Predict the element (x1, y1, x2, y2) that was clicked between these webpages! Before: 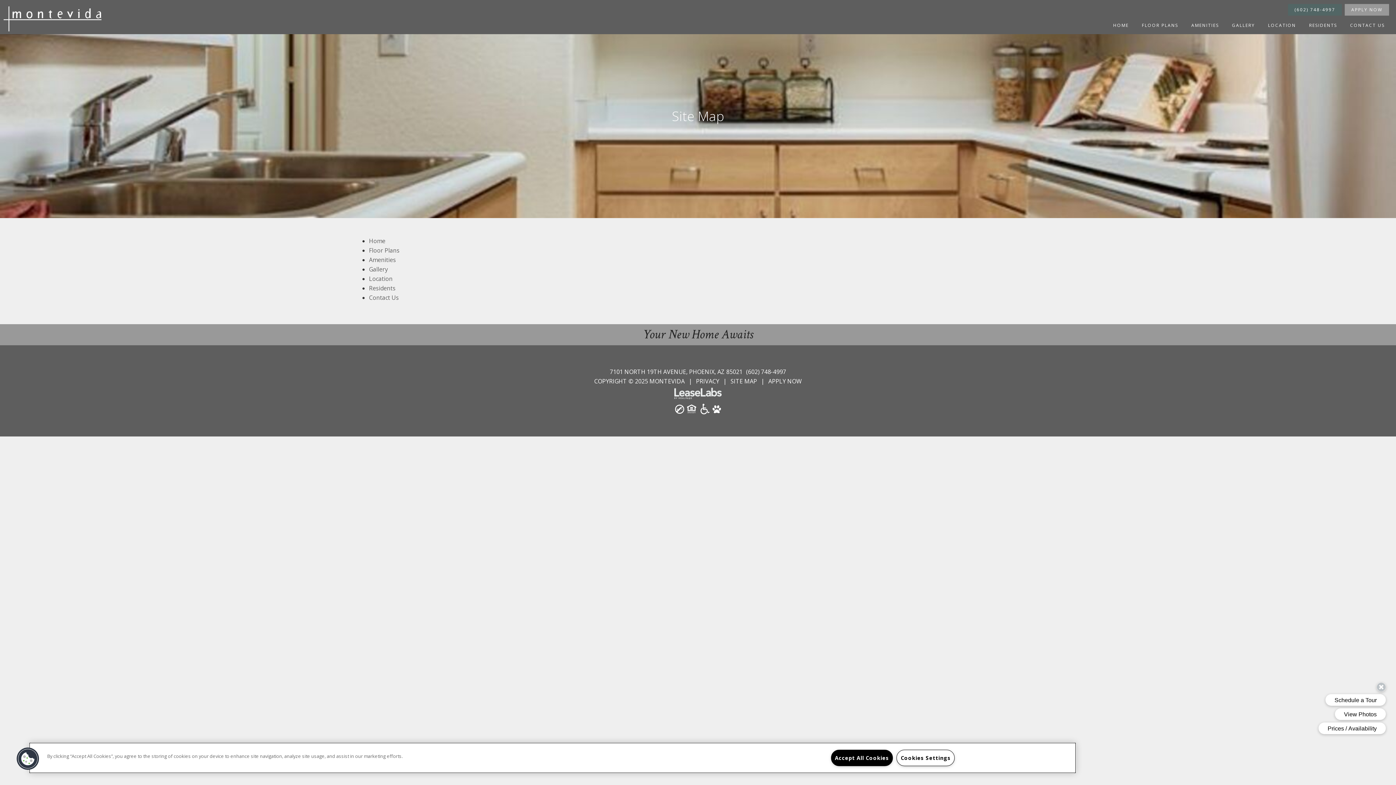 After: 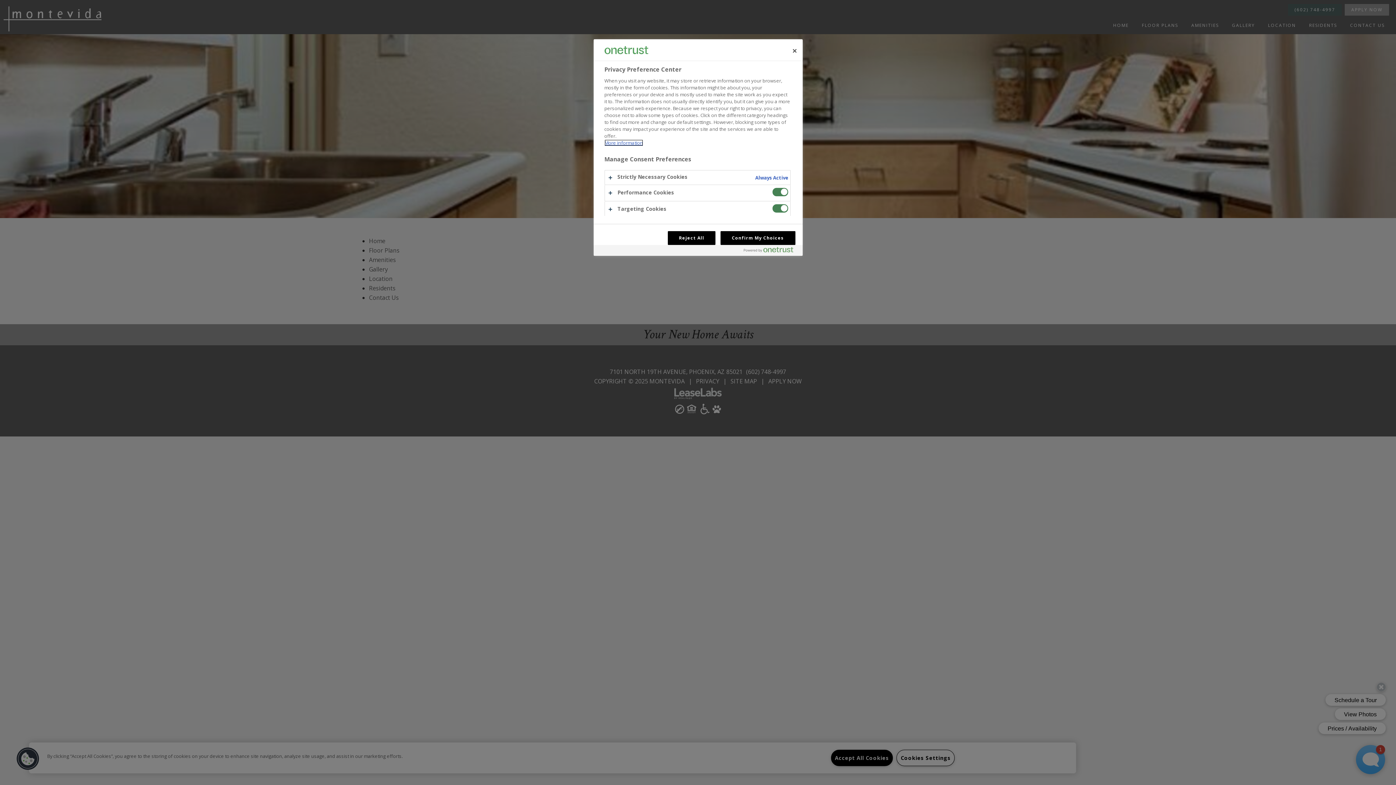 Action: bbox: (896, 750, 955, 766) label: Cookies Settings